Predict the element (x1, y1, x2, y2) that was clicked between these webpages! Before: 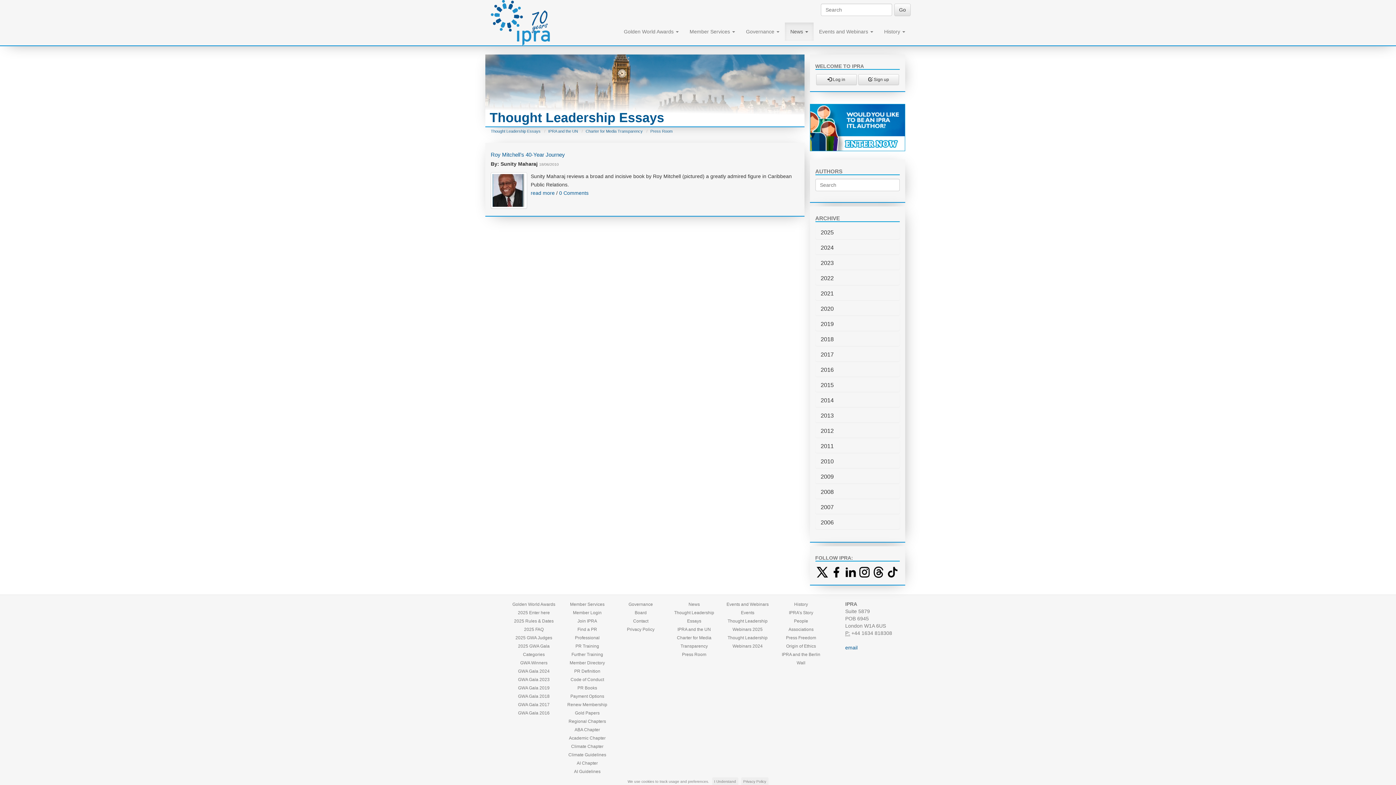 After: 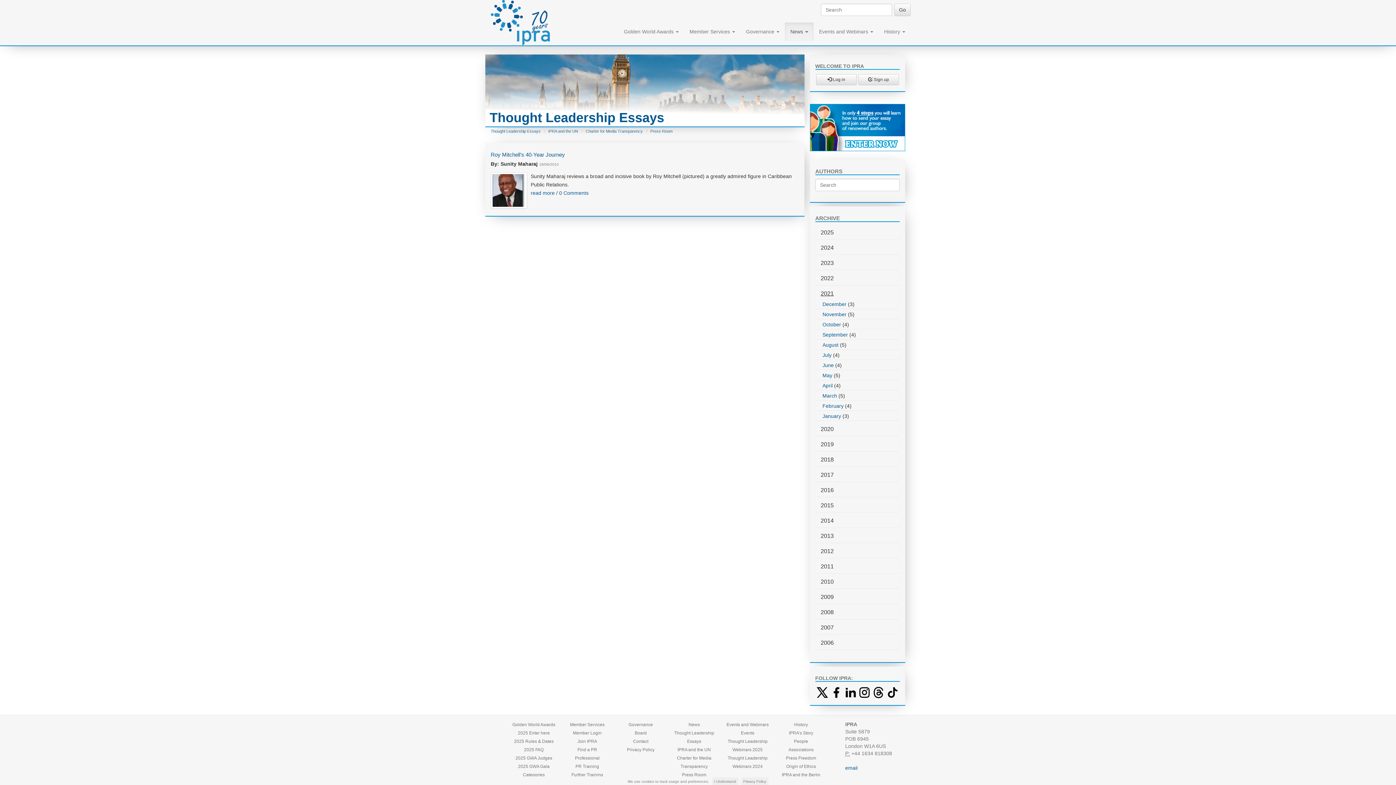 Action: bbox: (820, 290, 834, 296) label: 2021